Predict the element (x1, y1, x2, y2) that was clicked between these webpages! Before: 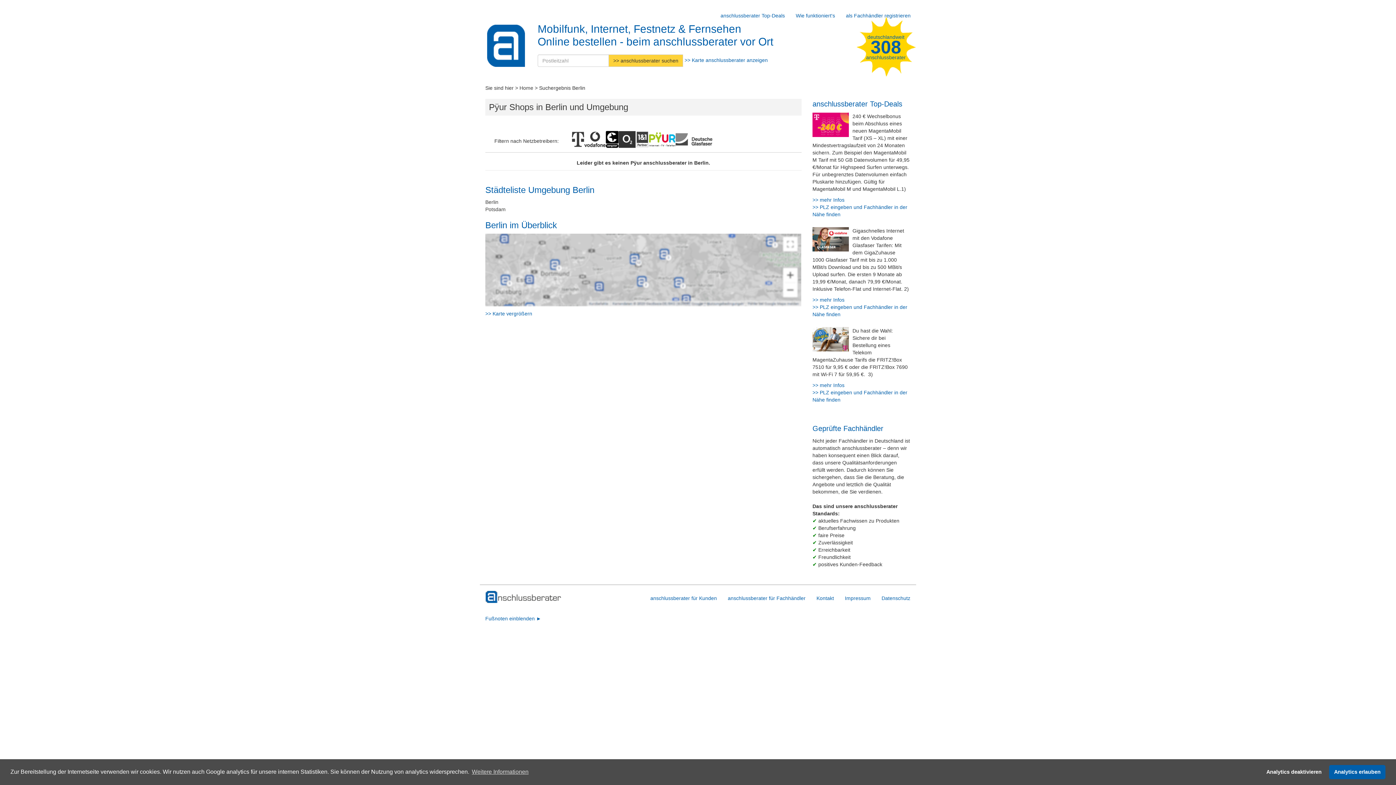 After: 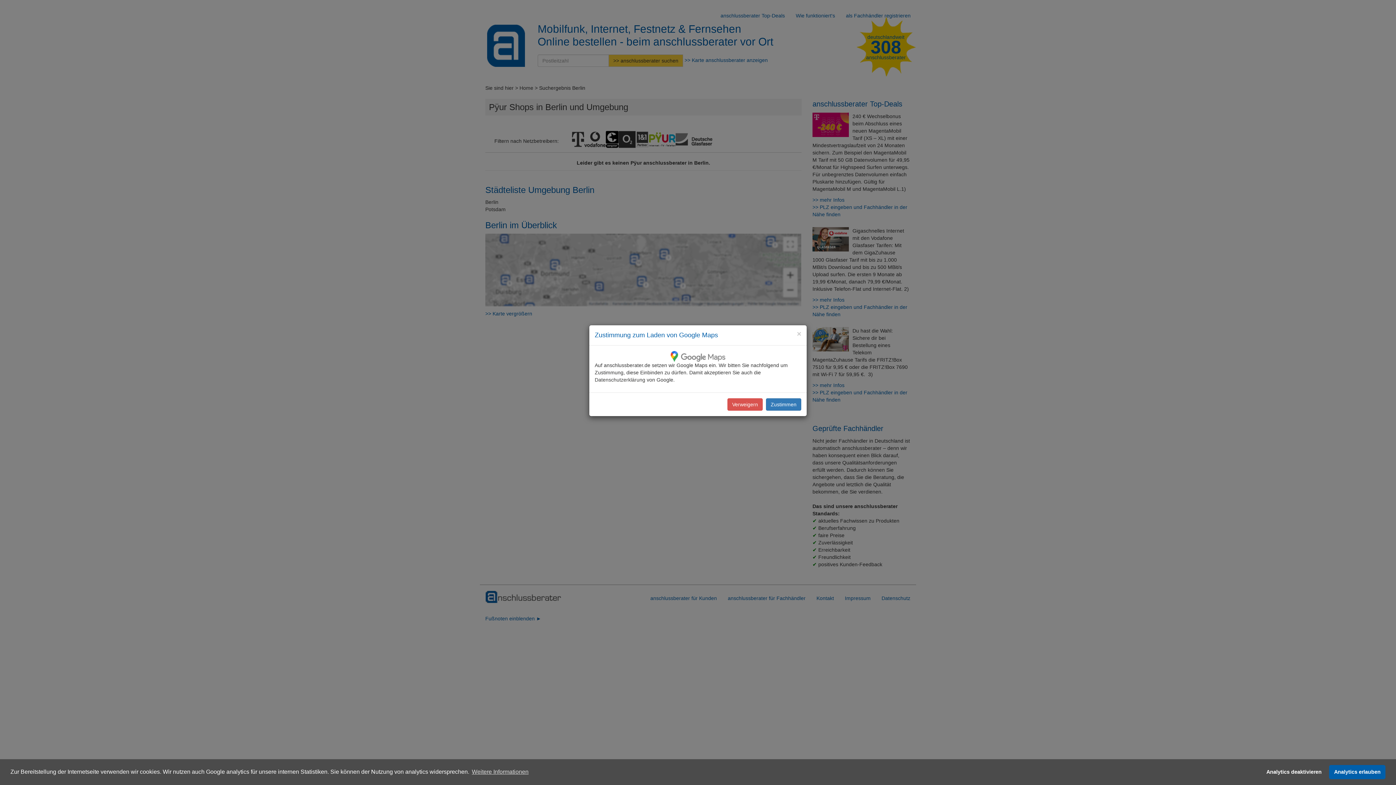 Action: bbox: (485, 266, 801, 272)